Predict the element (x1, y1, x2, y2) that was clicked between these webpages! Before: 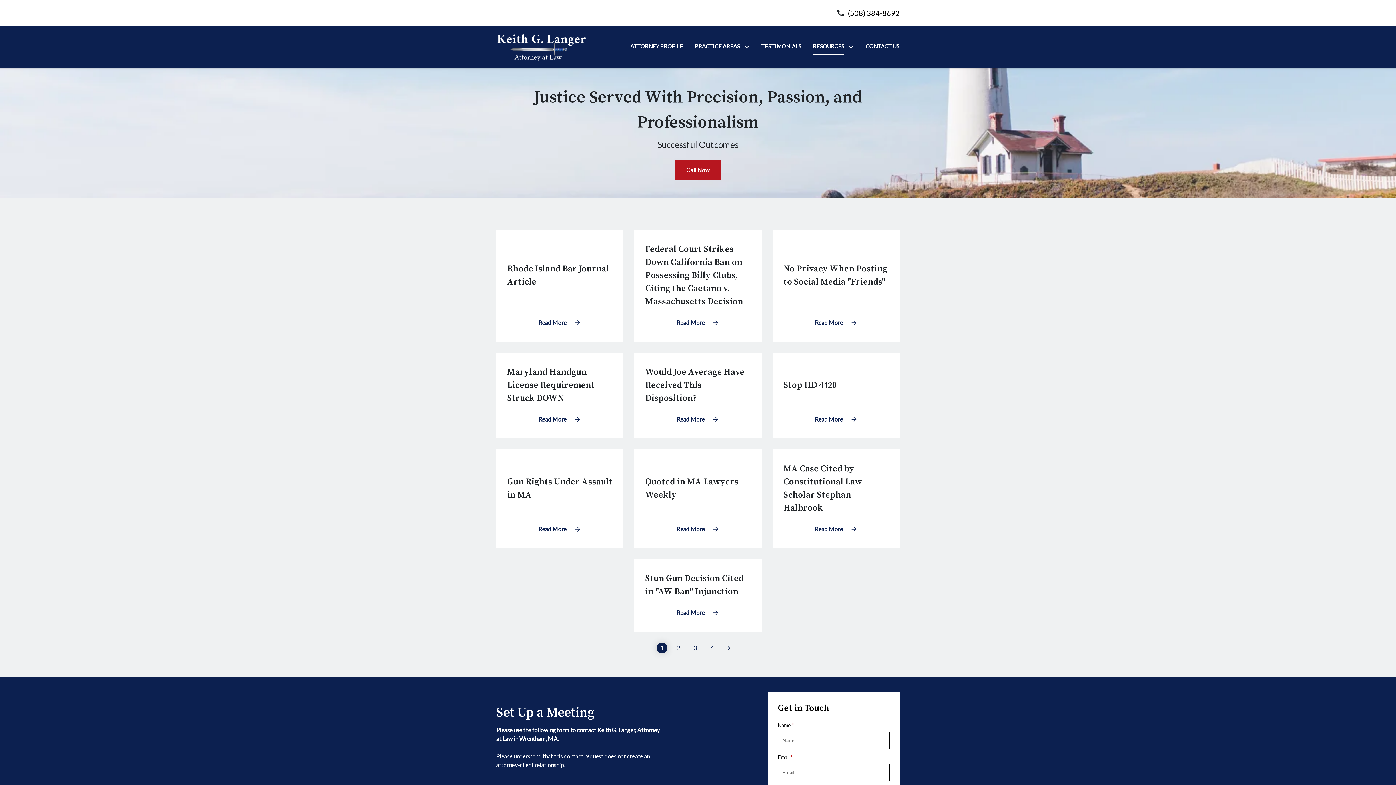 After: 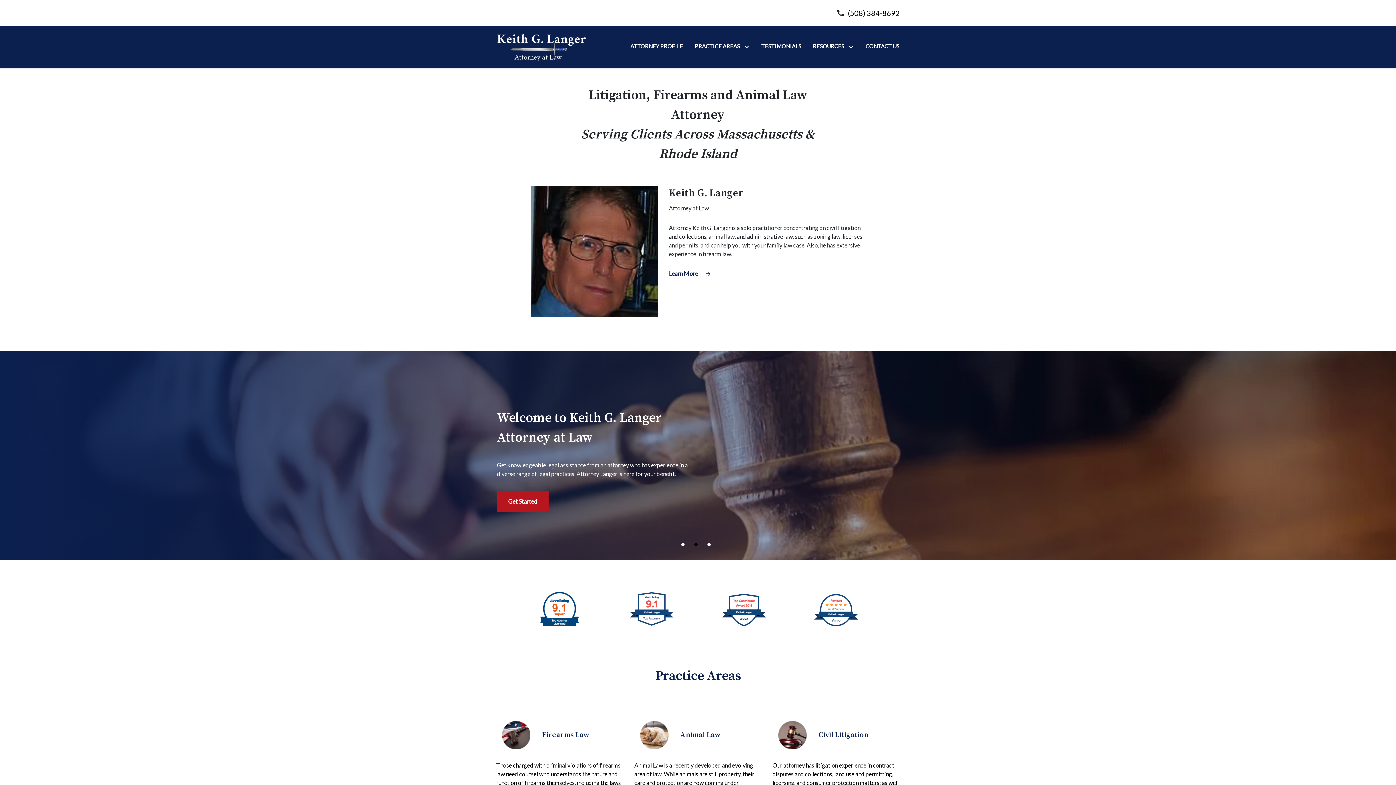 Action: bbox: (496, 42, 587, 49) label: link to home page